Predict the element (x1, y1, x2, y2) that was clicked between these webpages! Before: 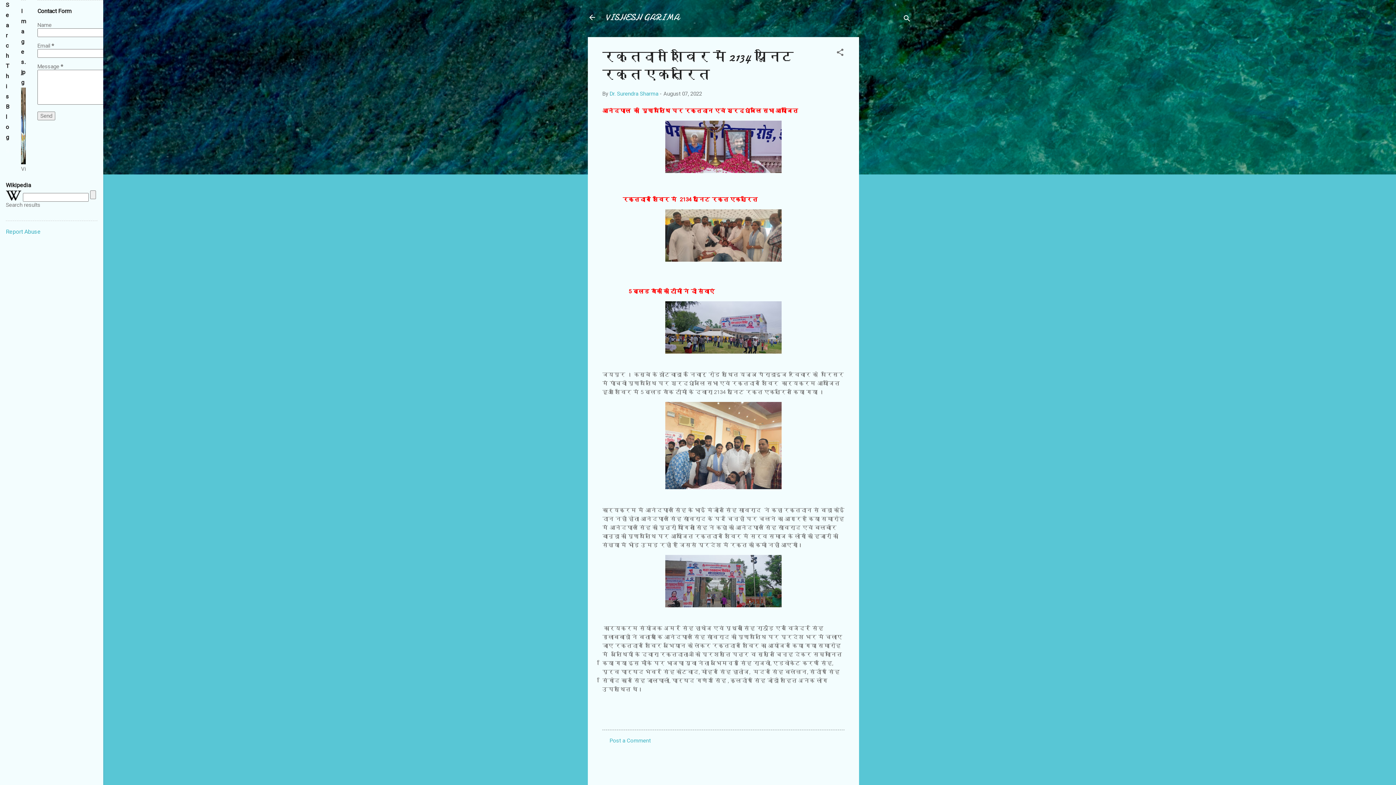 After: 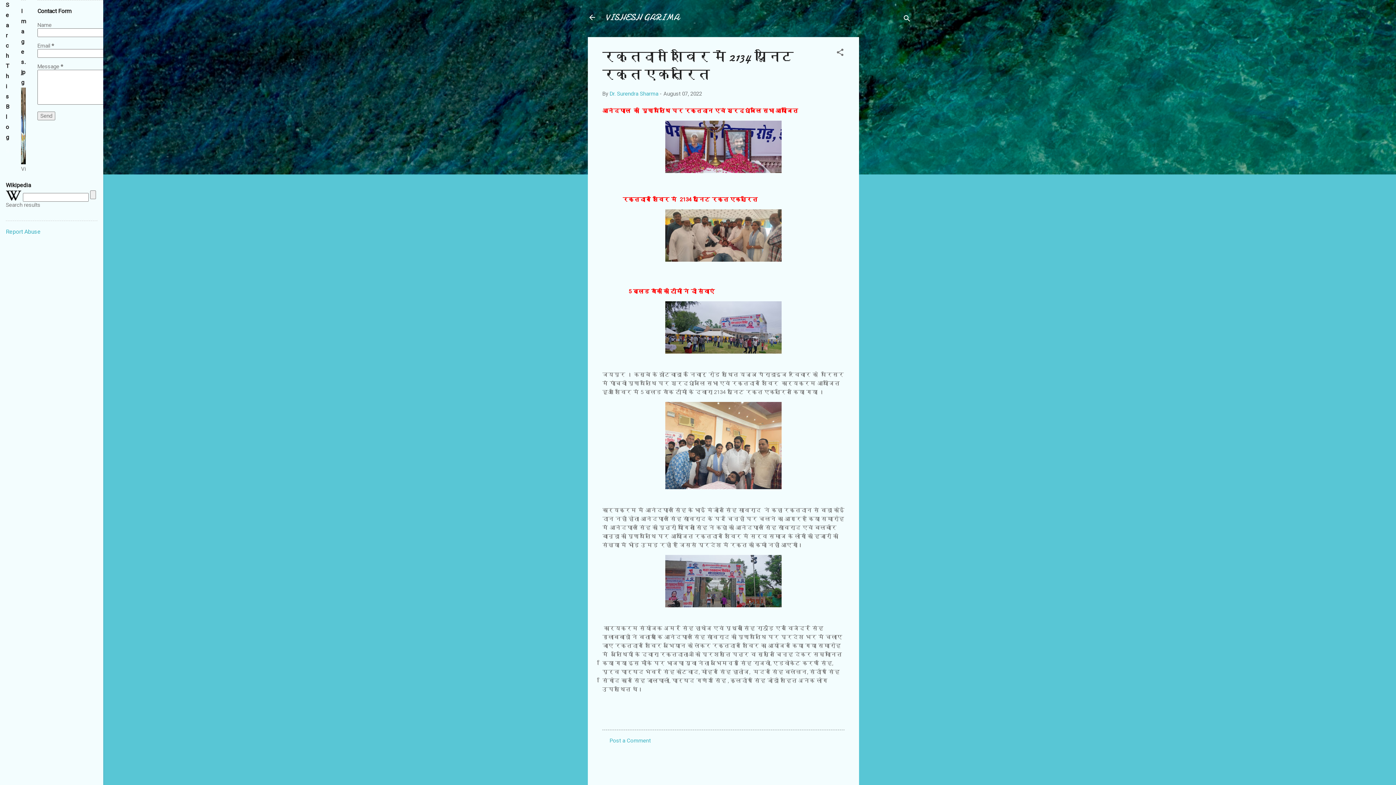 Action: label: Report Abuse bbox: (5, 228, 40, 235)